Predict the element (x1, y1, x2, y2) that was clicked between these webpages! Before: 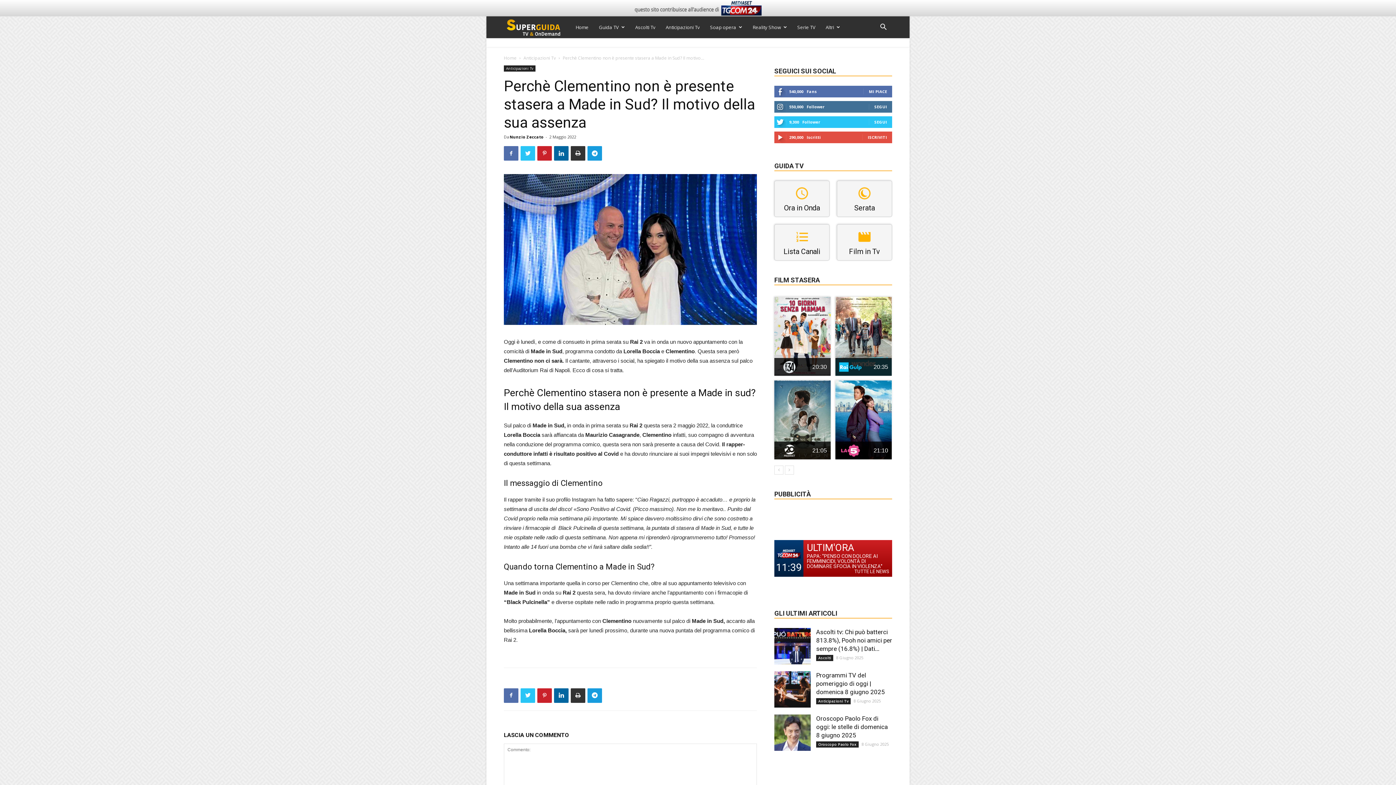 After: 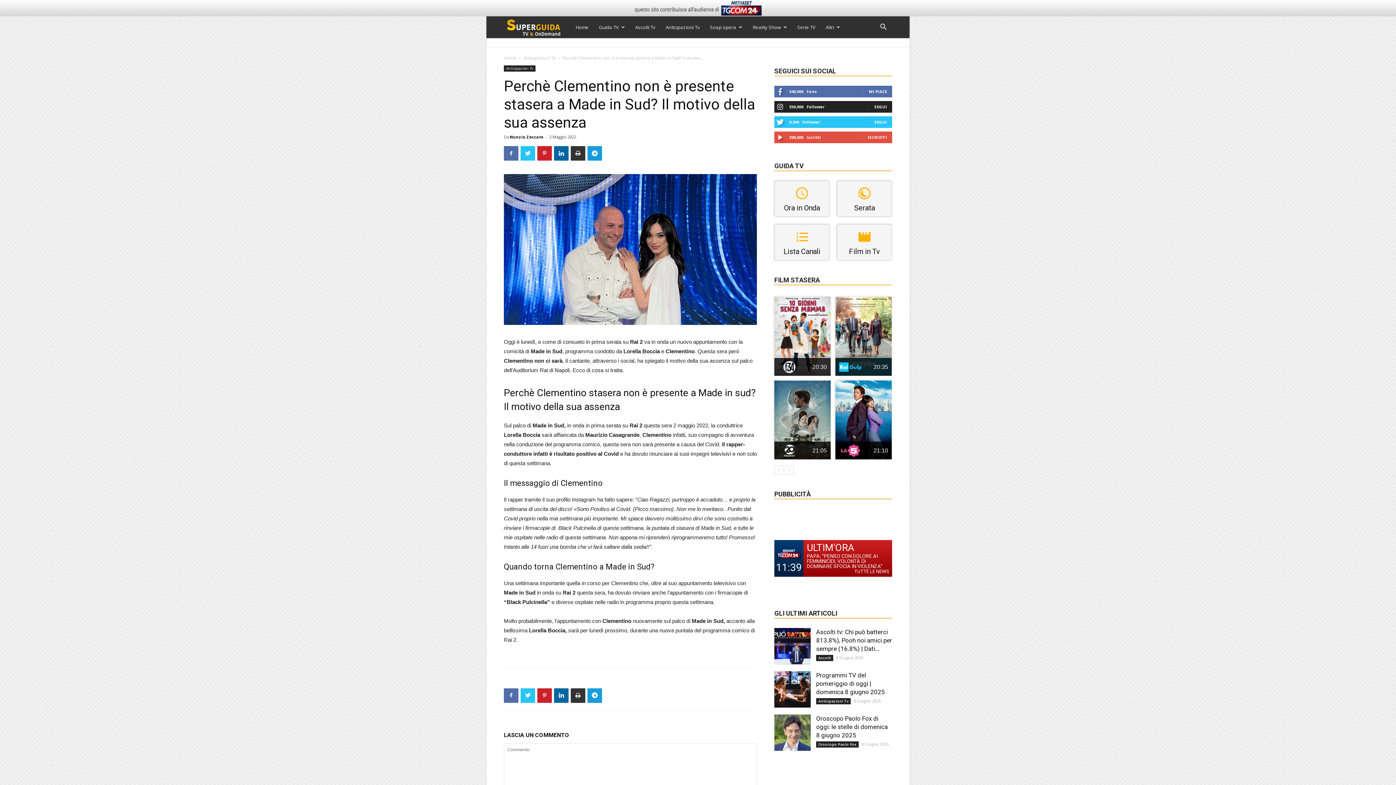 Action: bbox: (874, 104, 887, 109) label: SEGUI